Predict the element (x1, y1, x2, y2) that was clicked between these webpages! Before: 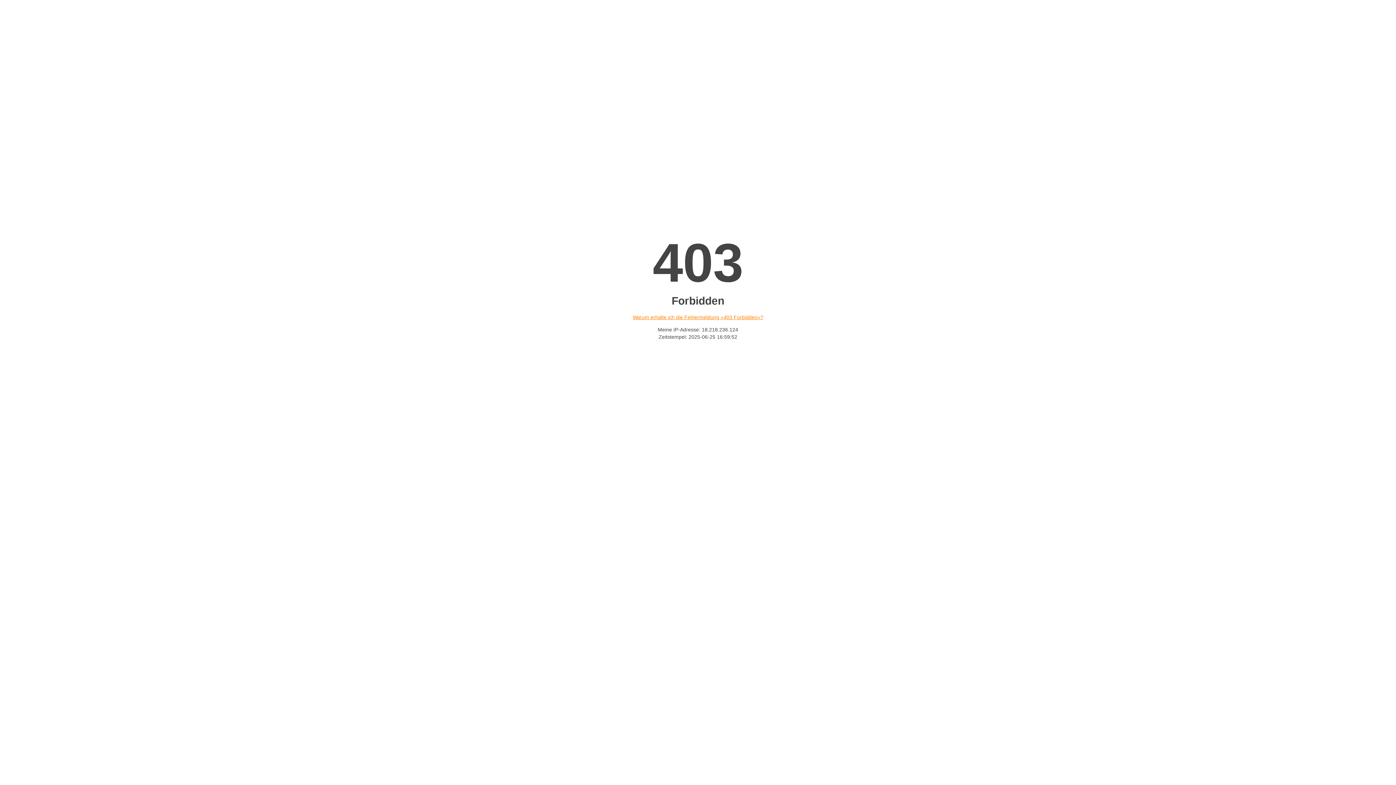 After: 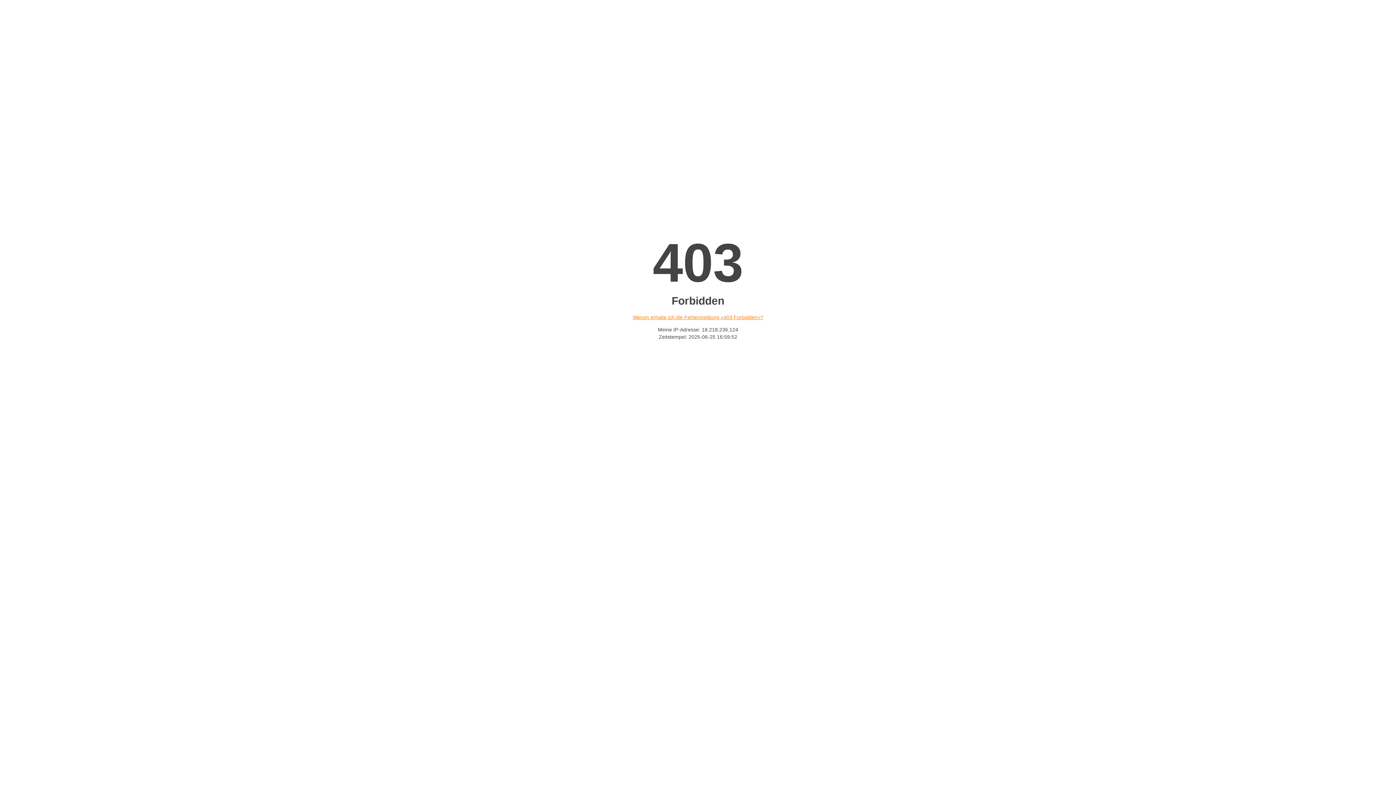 Action: label: Warum erhalte ich die Fehlermeldung «403 Forbidden»? bbox: (632, 314, 763, 320)